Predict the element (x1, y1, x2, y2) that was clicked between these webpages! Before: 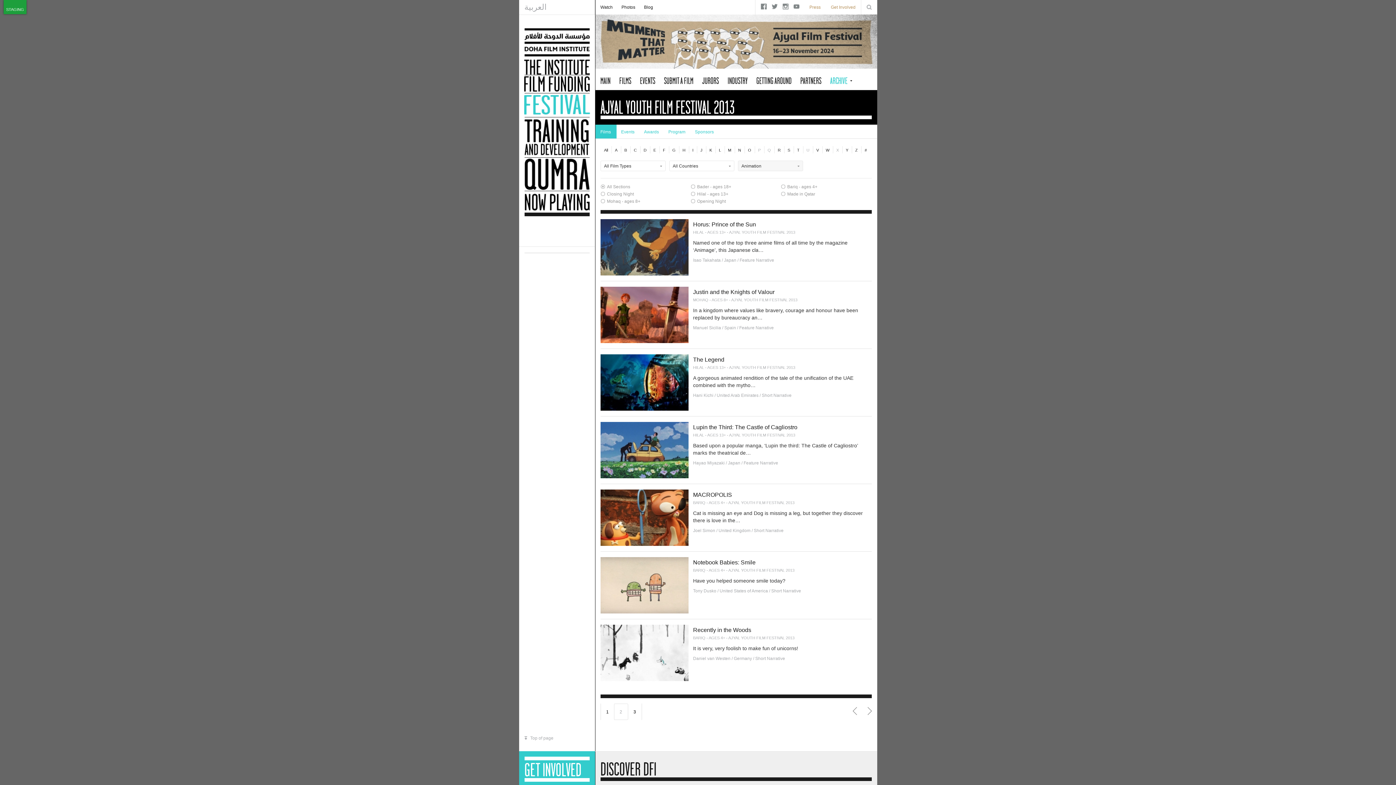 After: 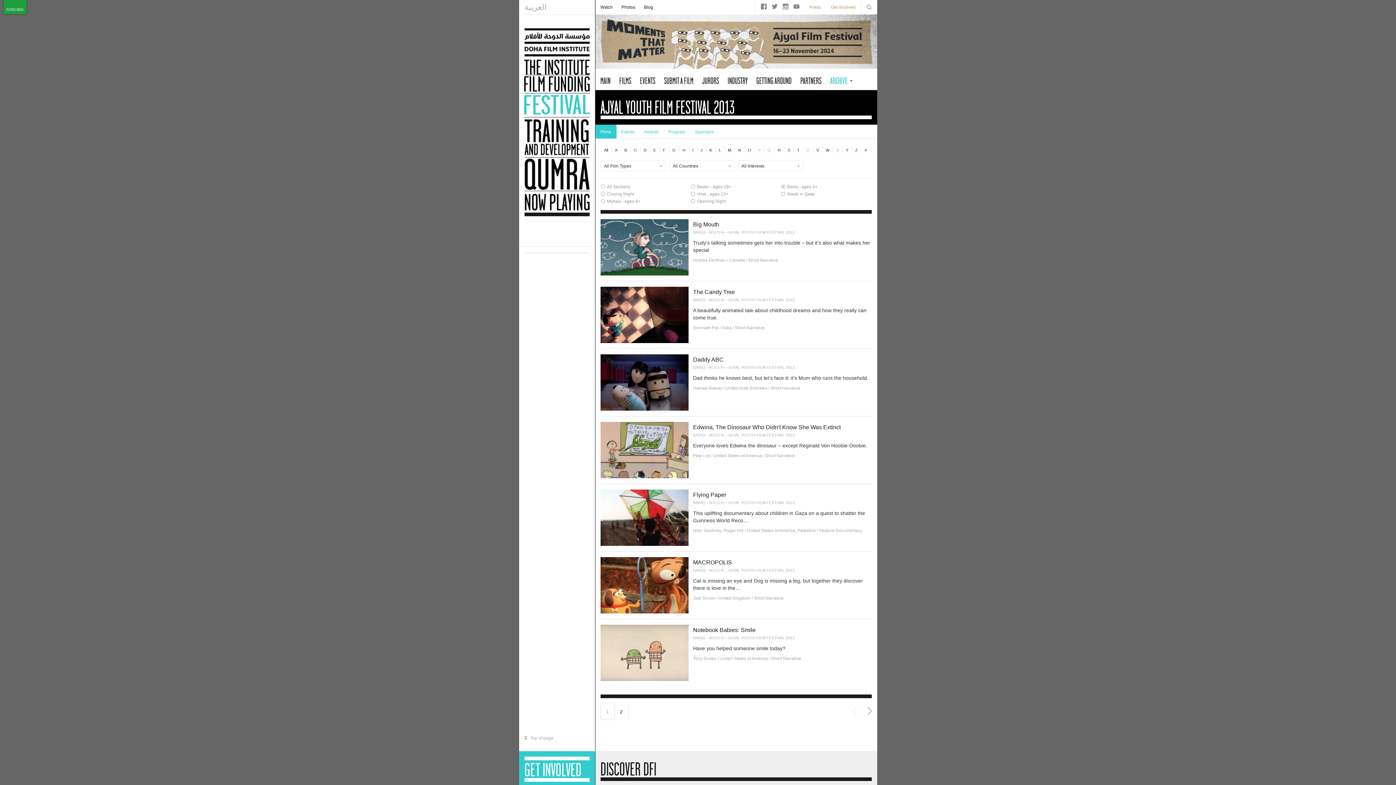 Action: bbox: (780, 184, 871, 189) label: Bariq - ages 4+